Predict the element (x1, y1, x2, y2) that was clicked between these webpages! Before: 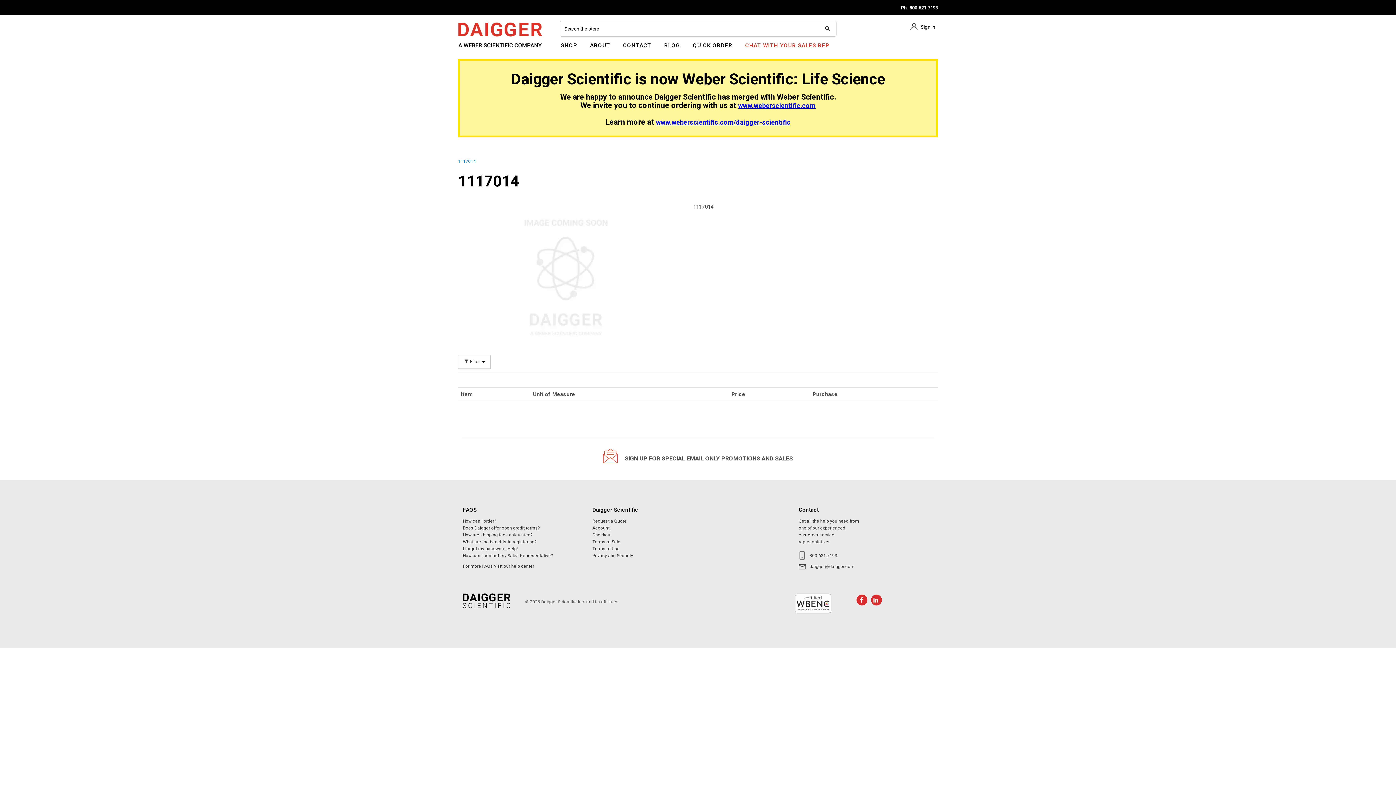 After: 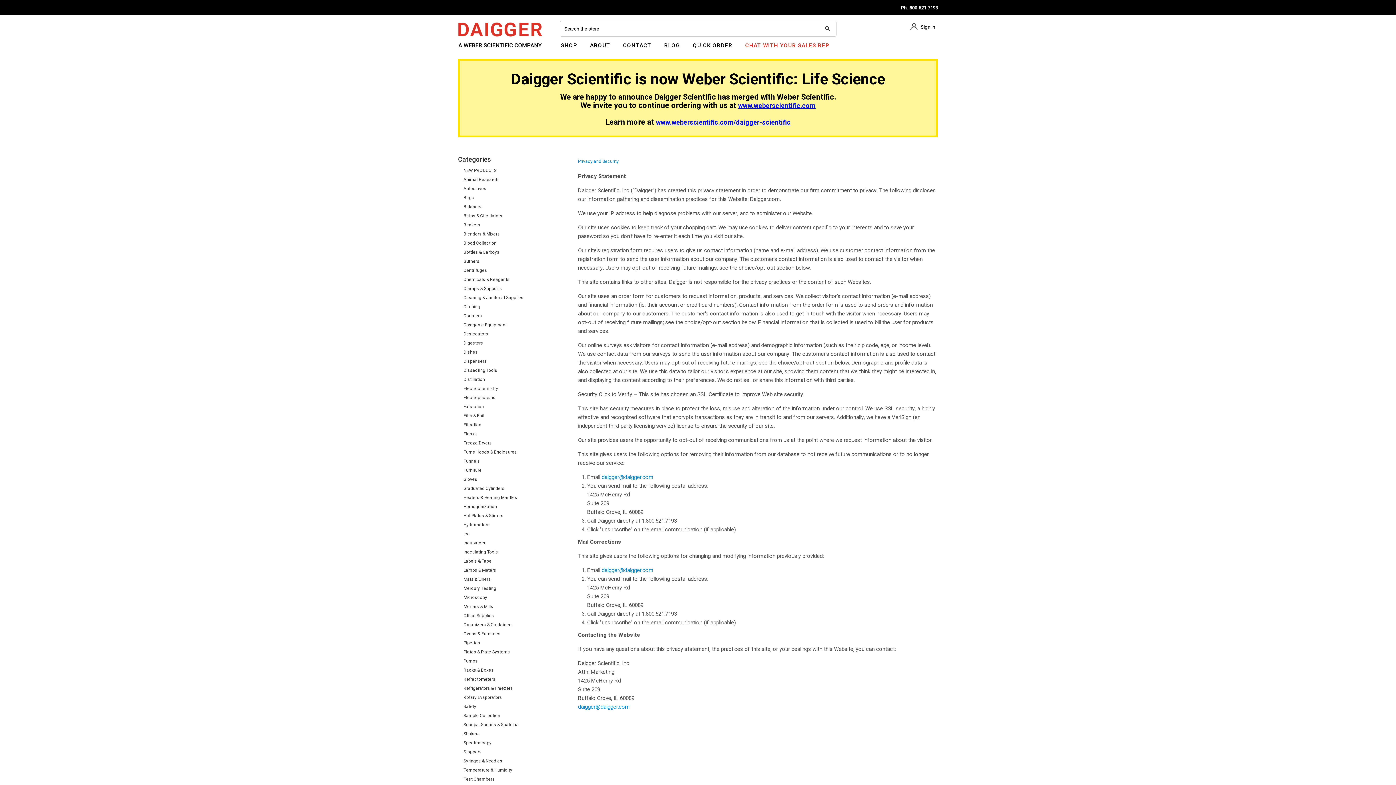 Action: bbox: (592, 552, 633, 559) label: Privacy and Security